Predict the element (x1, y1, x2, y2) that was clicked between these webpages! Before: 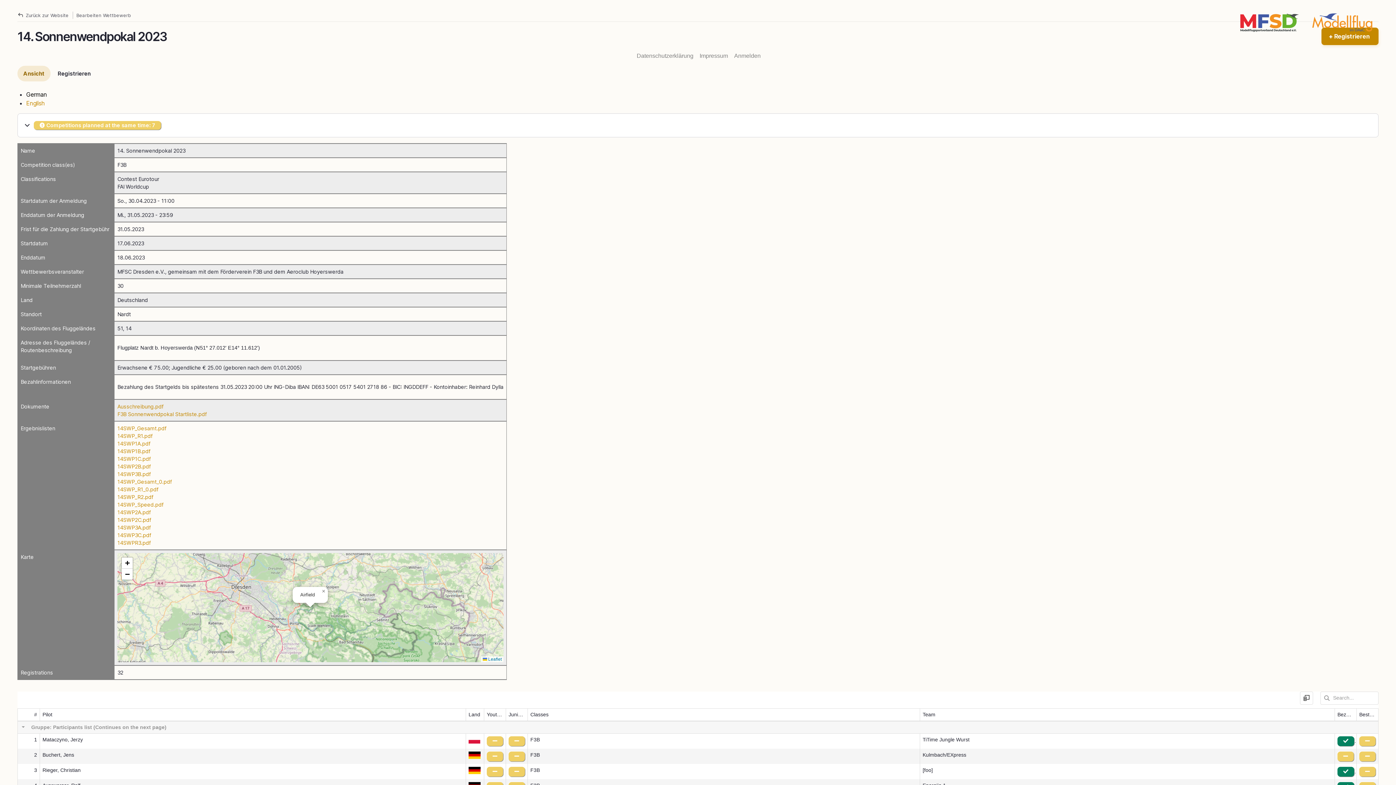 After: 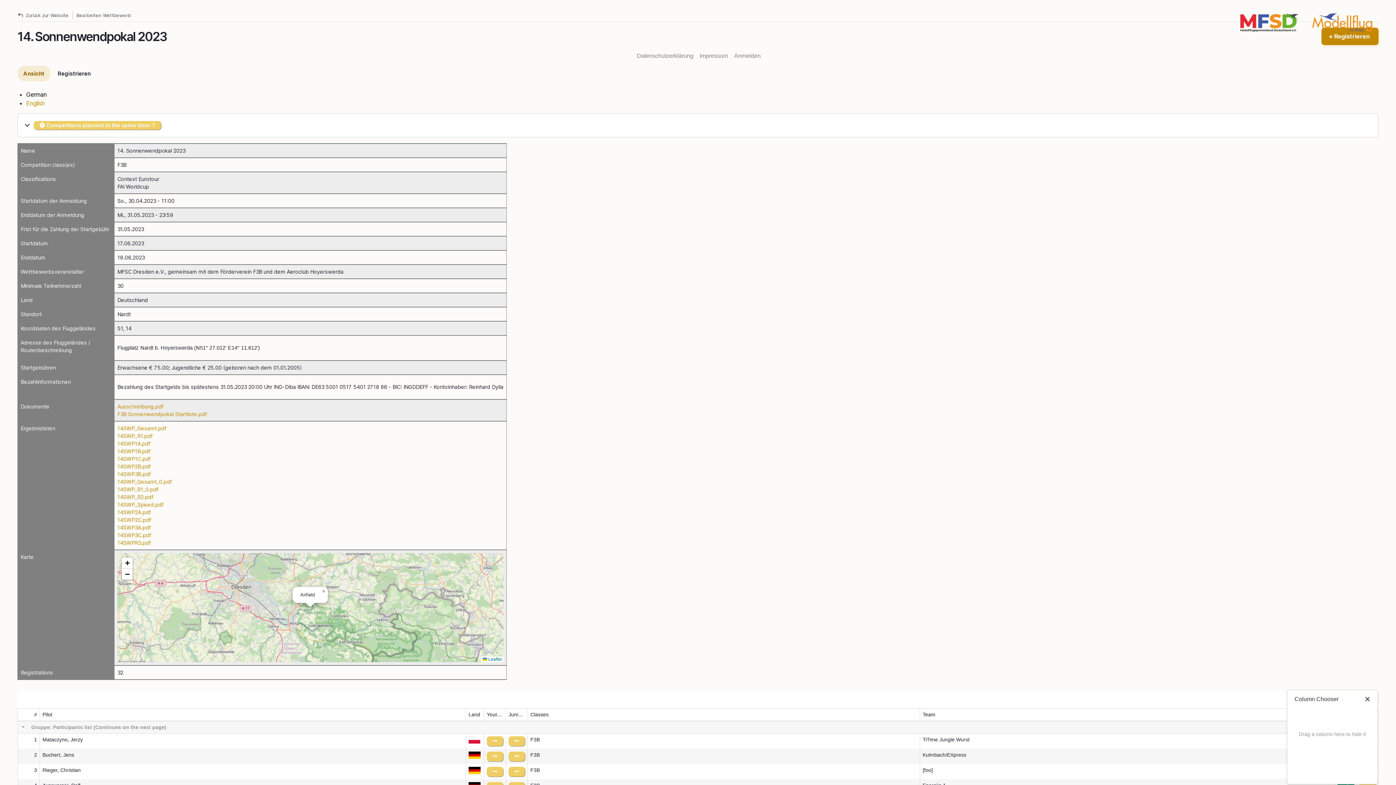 Action: bbox: (1300, 692, 1313, 705) label: Column Chooser